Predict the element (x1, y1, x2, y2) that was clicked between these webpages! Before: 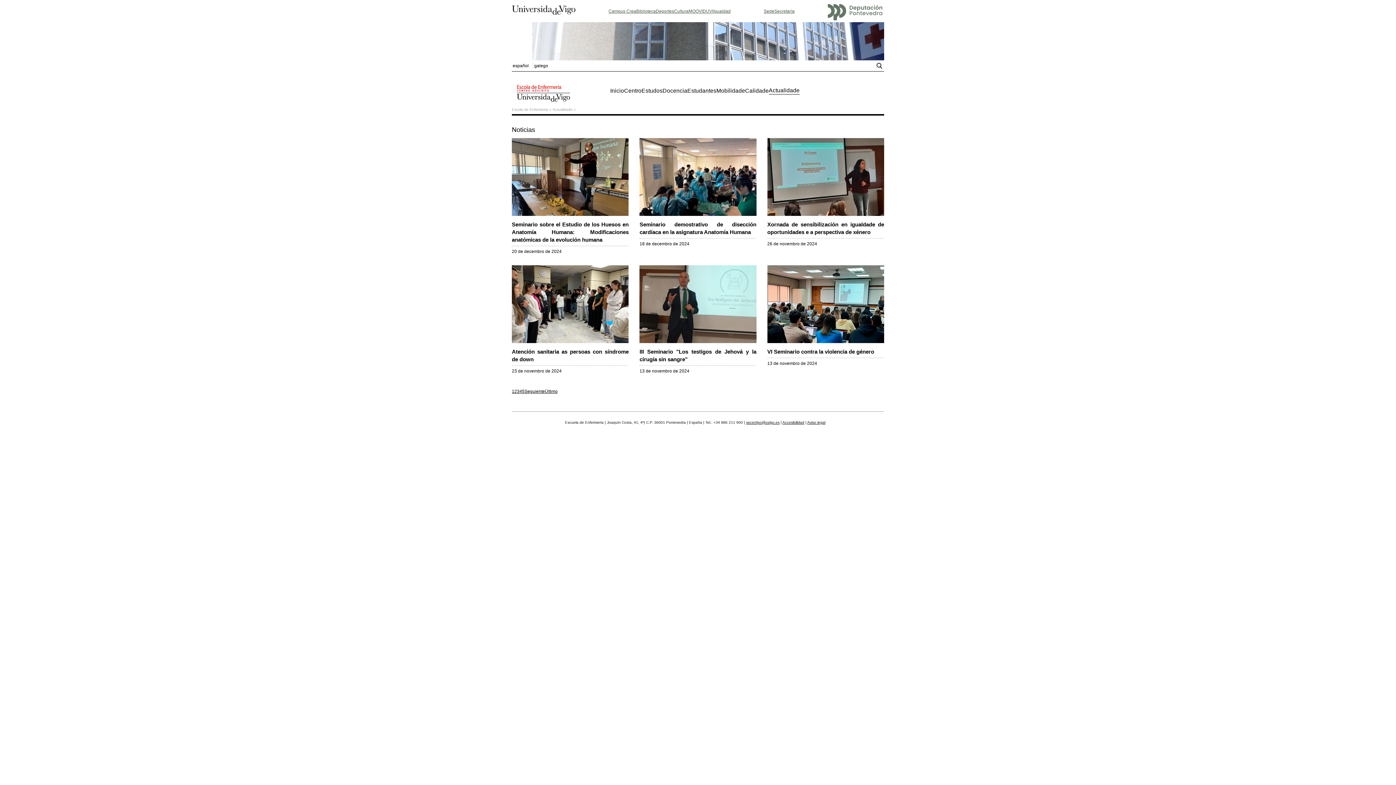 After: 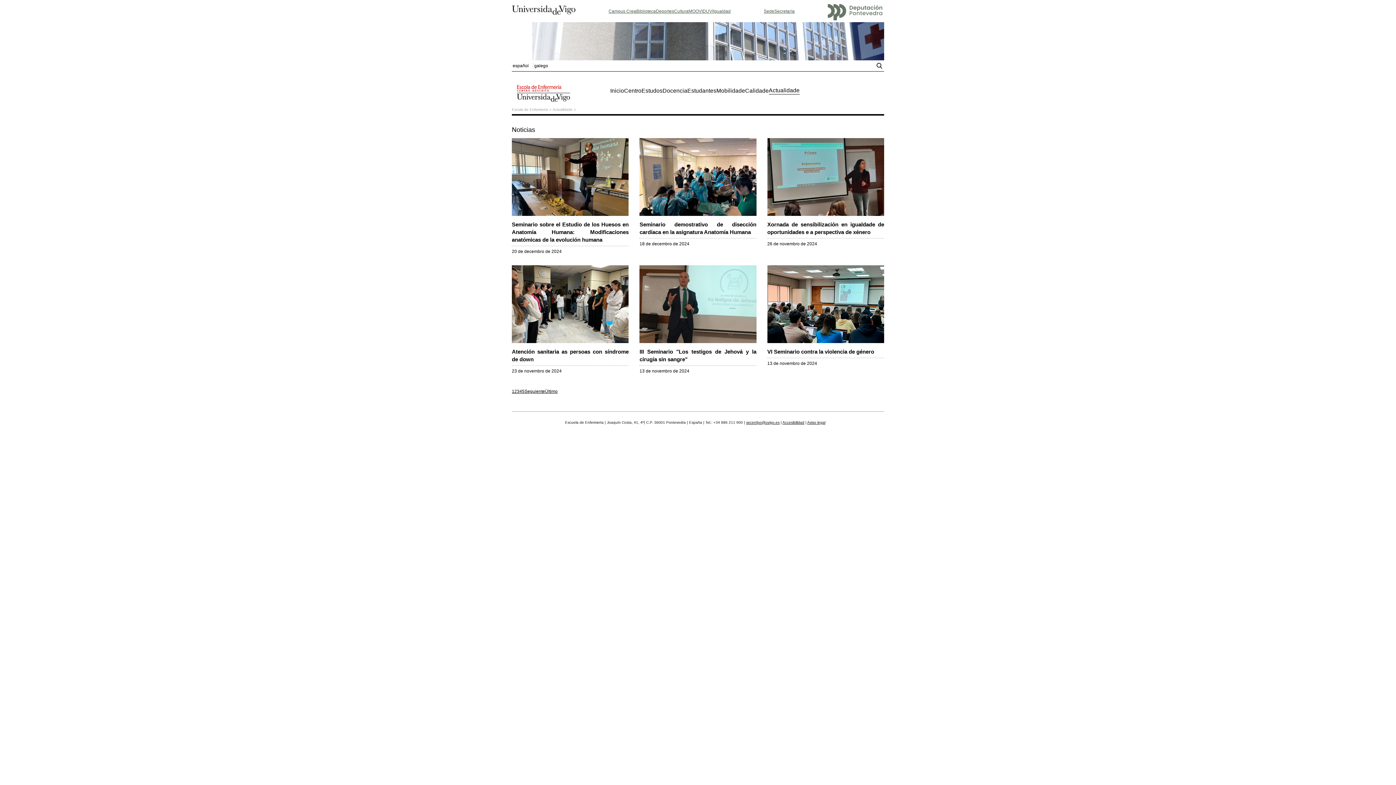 Action: label: Secretaría bbox: (774, 8, 794, 13)